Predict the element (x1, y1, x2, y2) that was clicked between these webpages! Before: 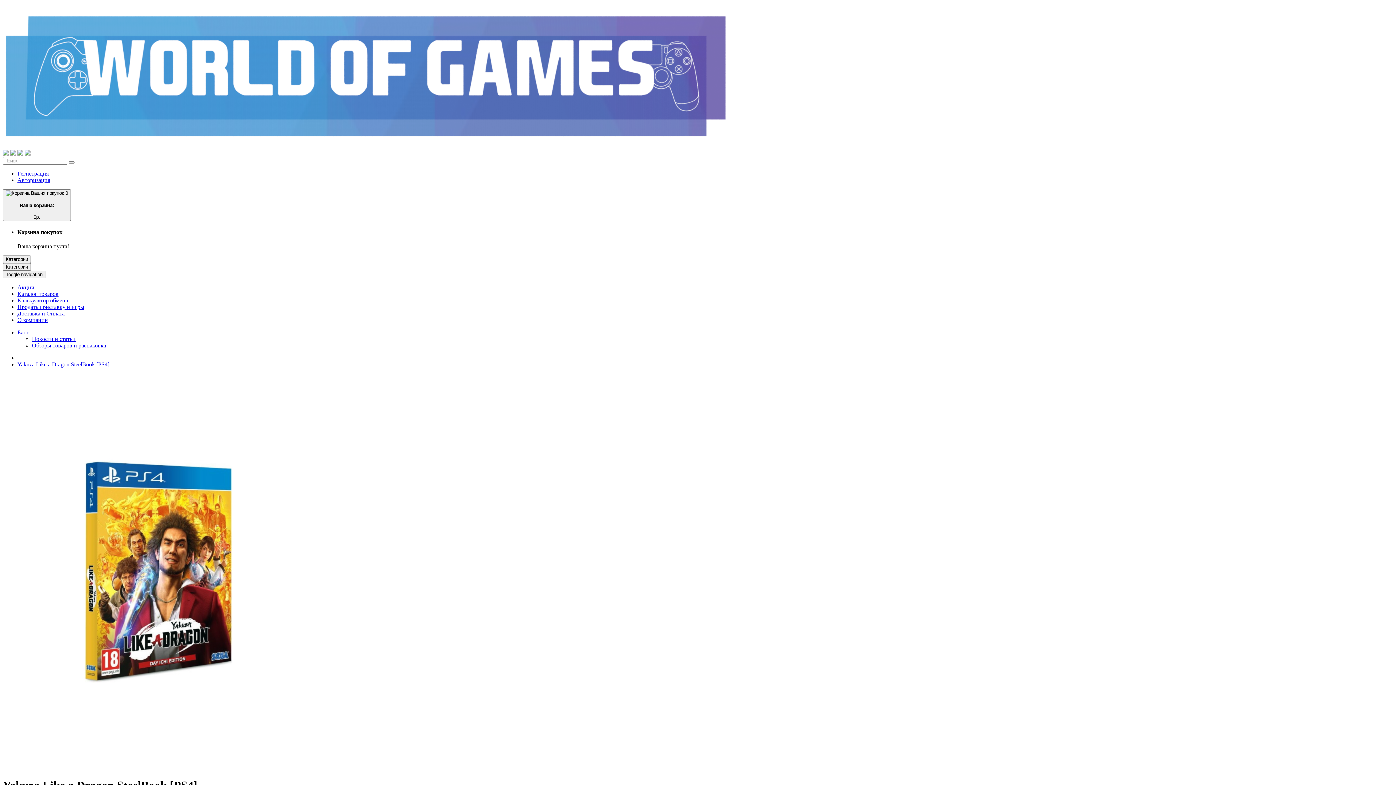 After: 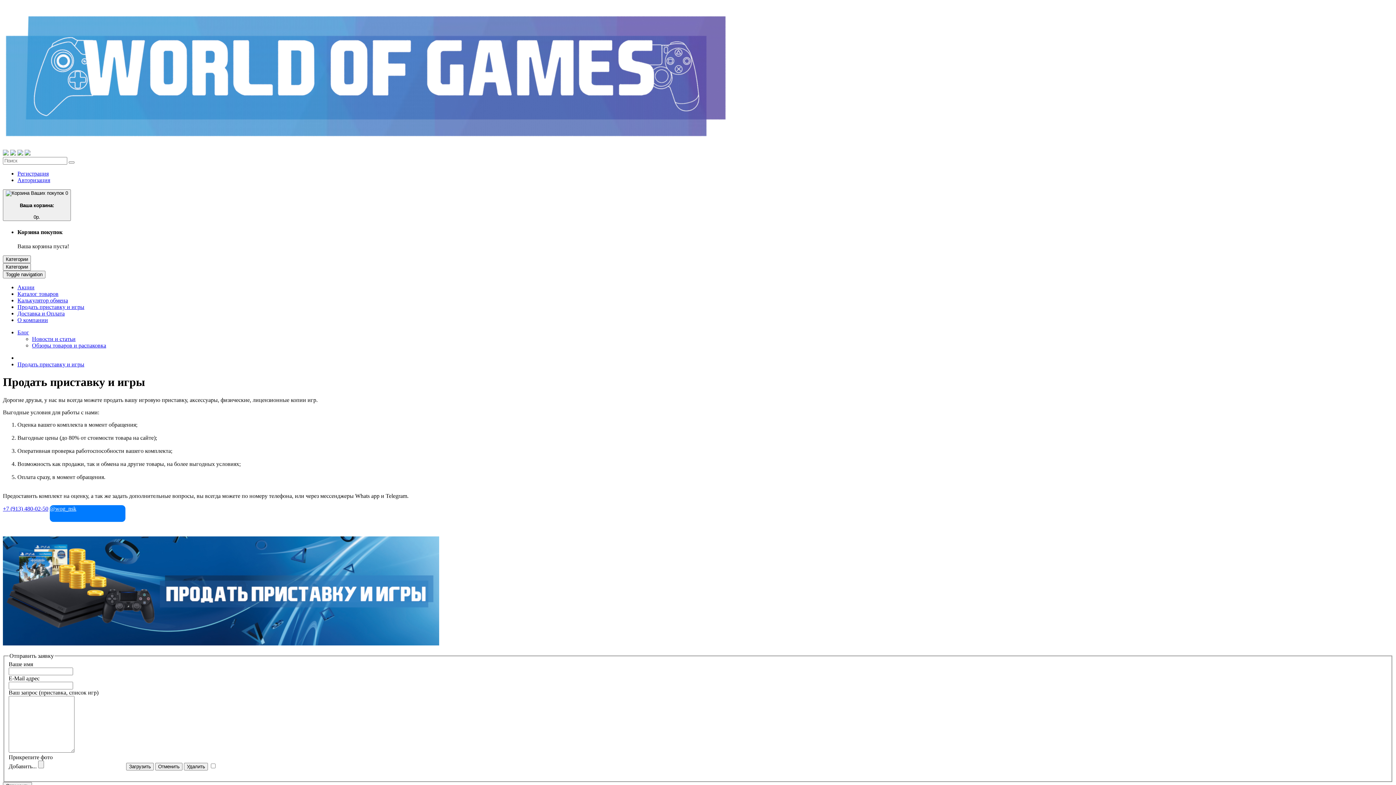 Action: bbox: (17, 303, 84, 310) label: Продать приставку и игры